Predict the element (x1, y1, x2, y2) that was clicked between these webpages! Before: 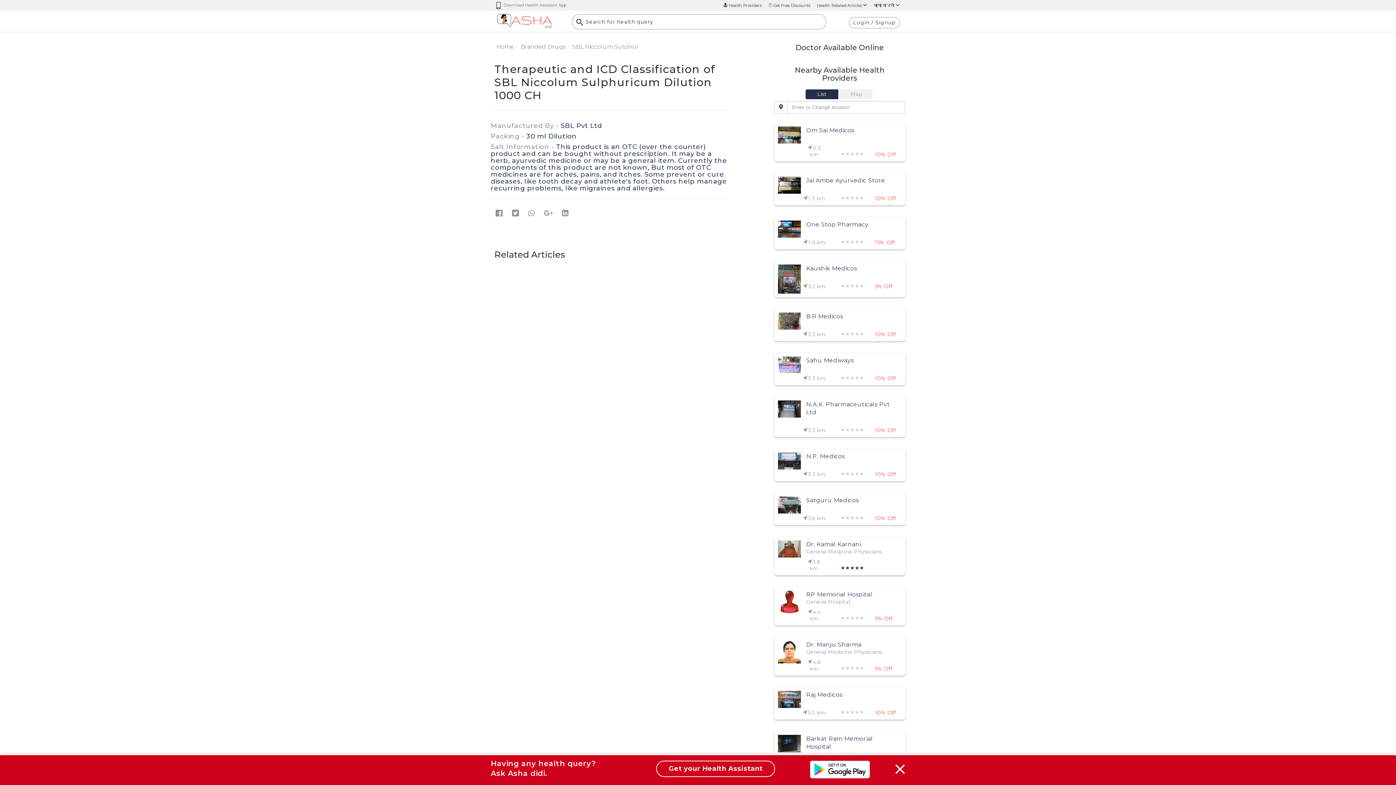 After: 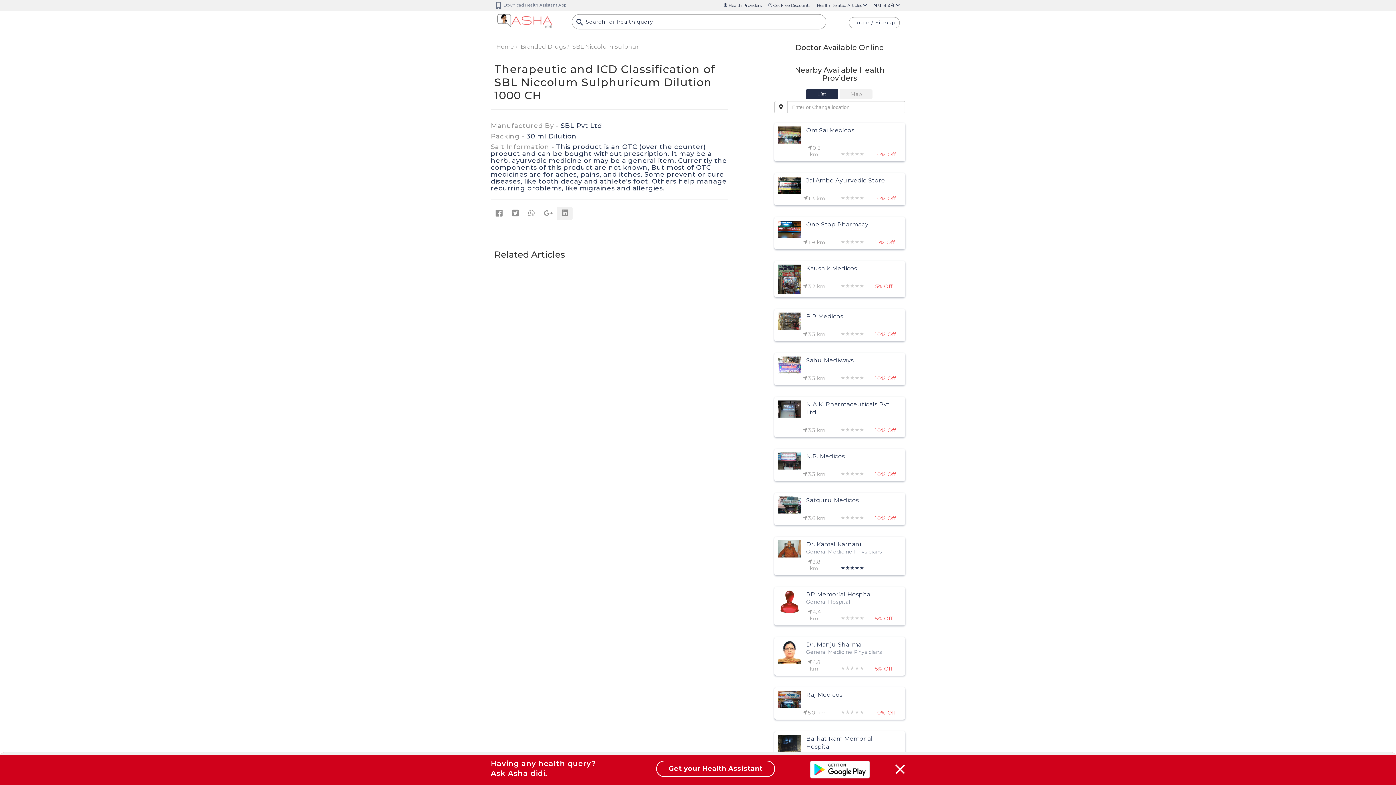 Action: bbox: (557, 206, 573, 220)